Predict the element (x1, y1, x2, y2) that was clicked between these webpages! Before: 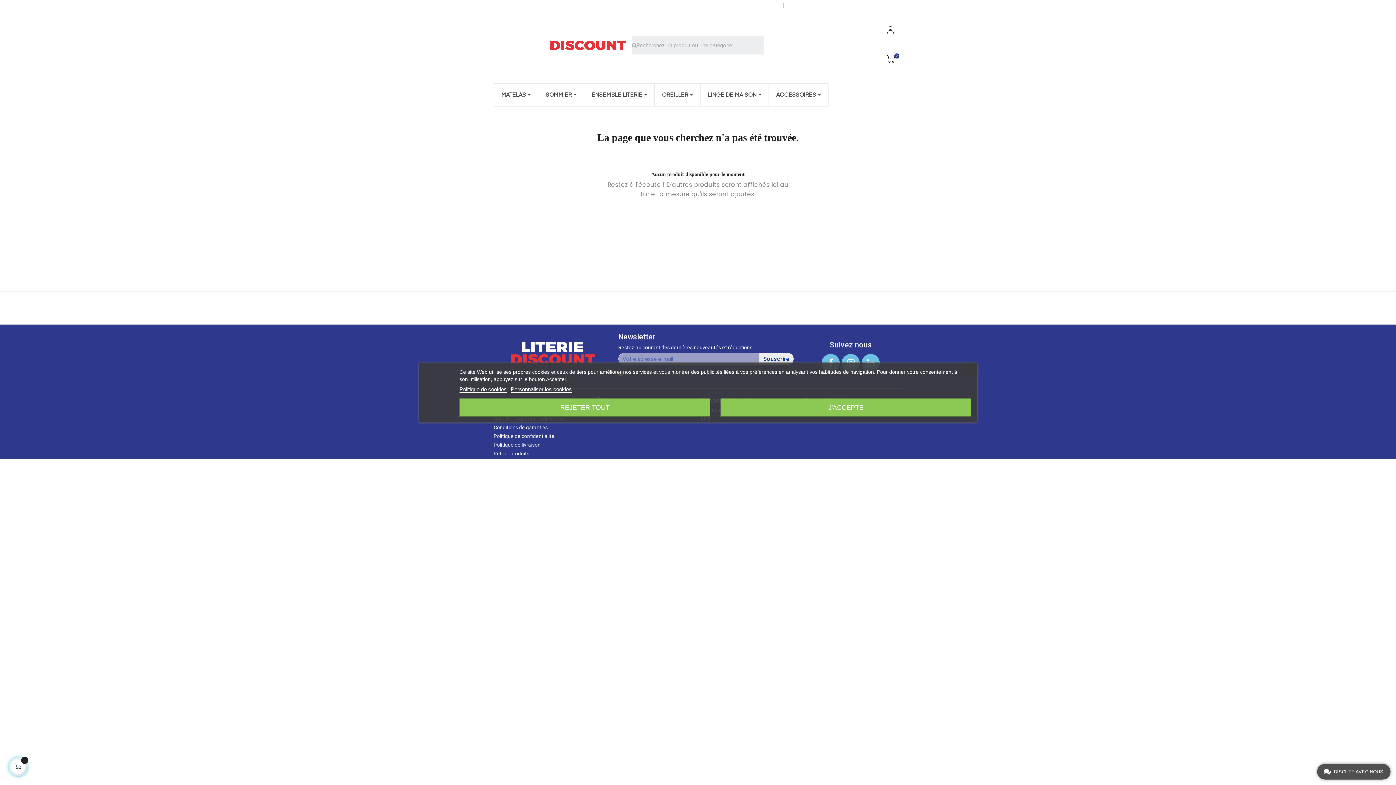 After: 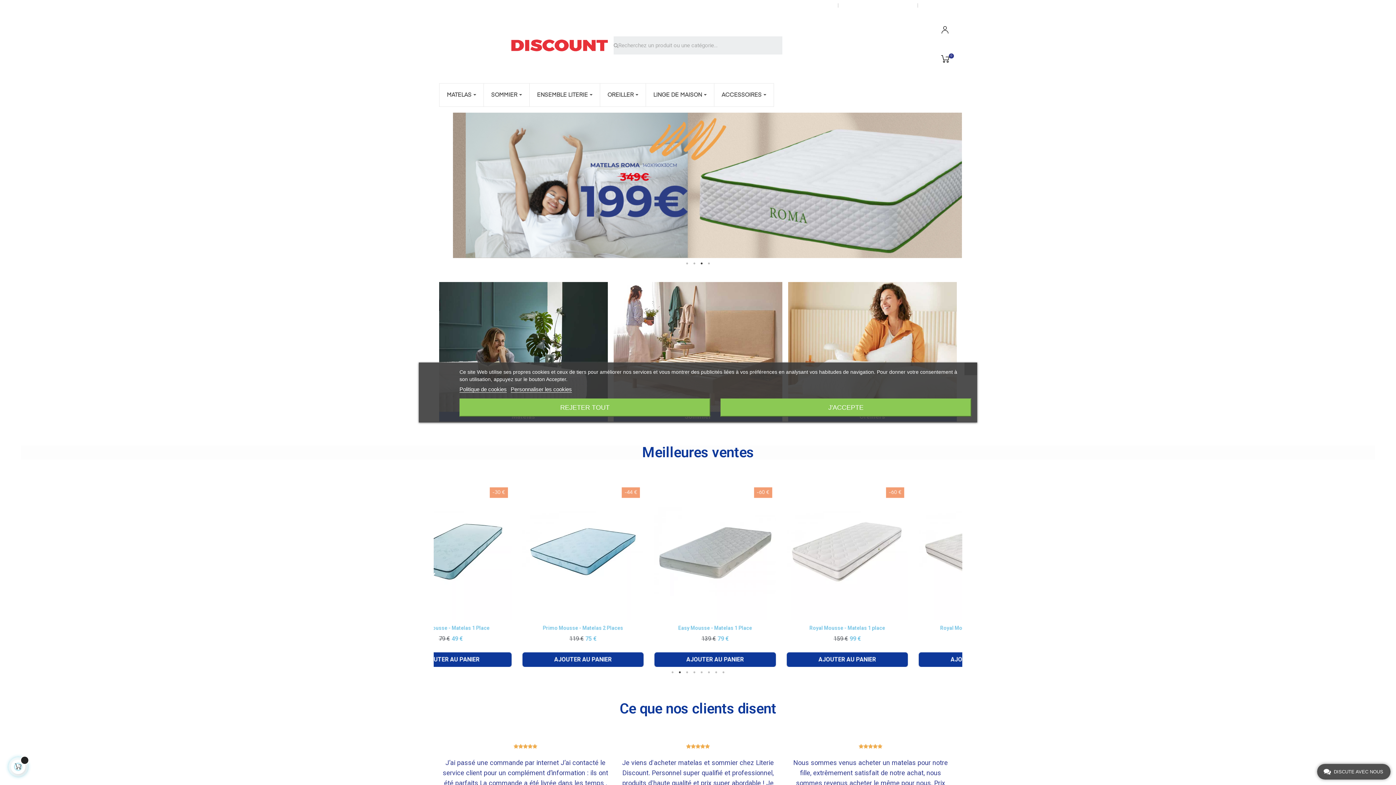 Action: bbox: (493, 338, 612, 368)